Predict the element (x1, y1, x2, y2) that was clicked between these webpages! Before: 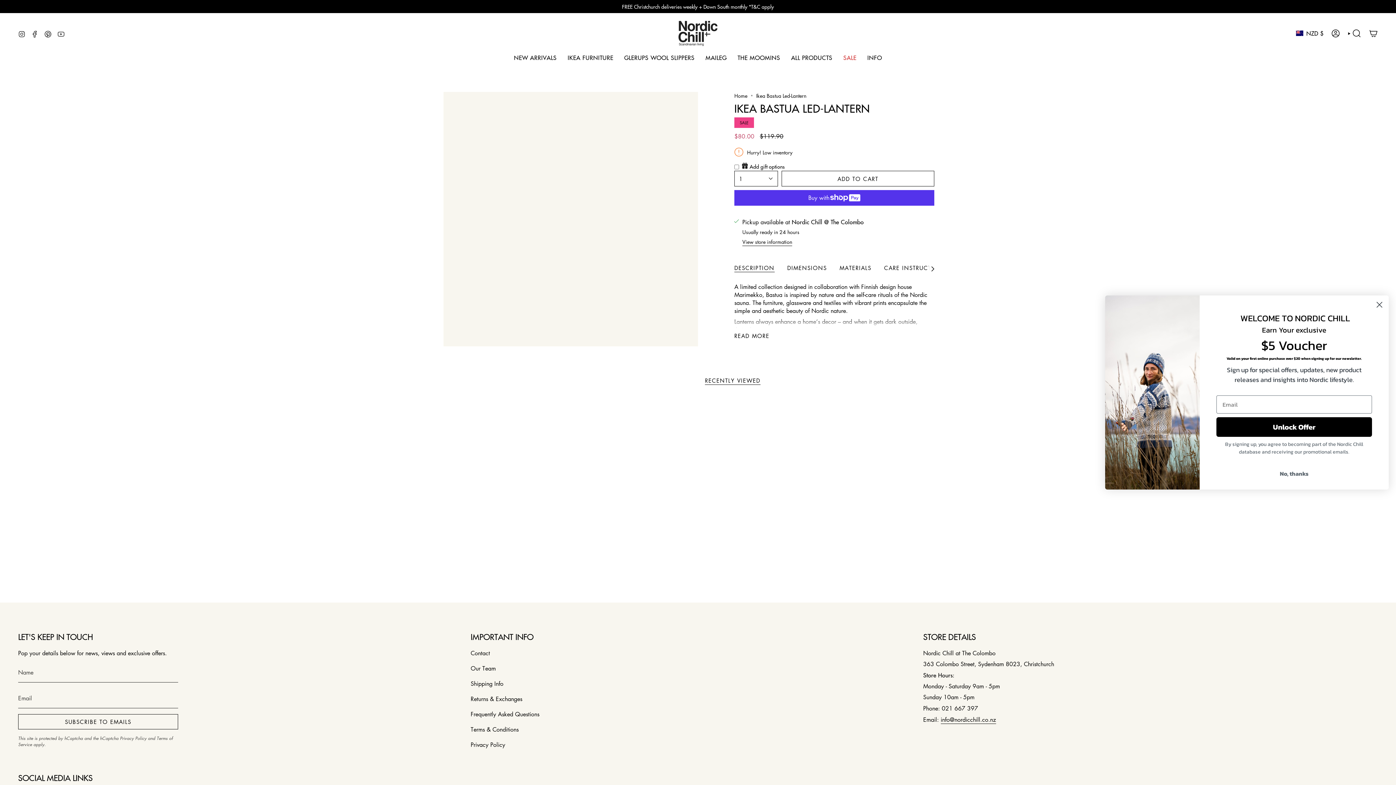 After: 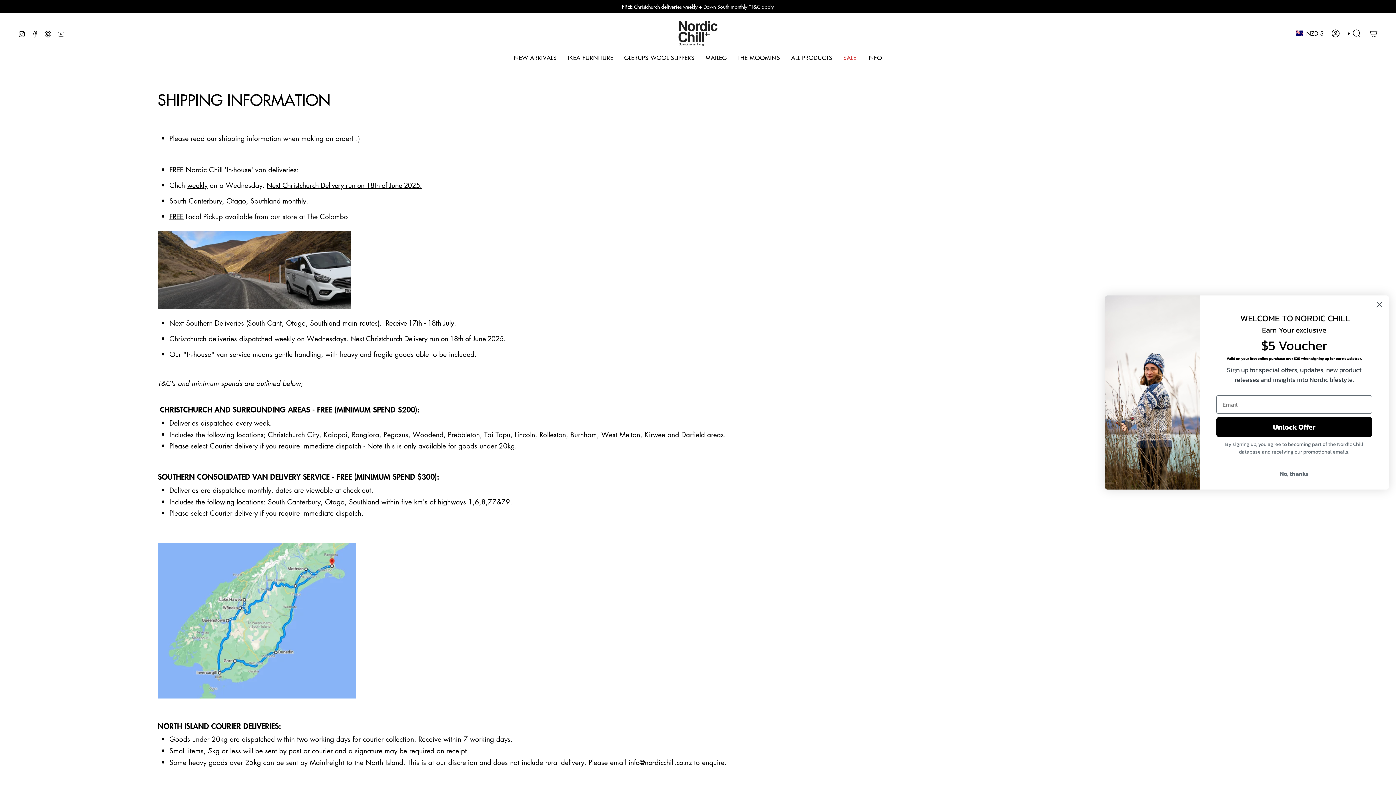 Action: label: Shipping Info bbox: (470, 680, 503, 688)